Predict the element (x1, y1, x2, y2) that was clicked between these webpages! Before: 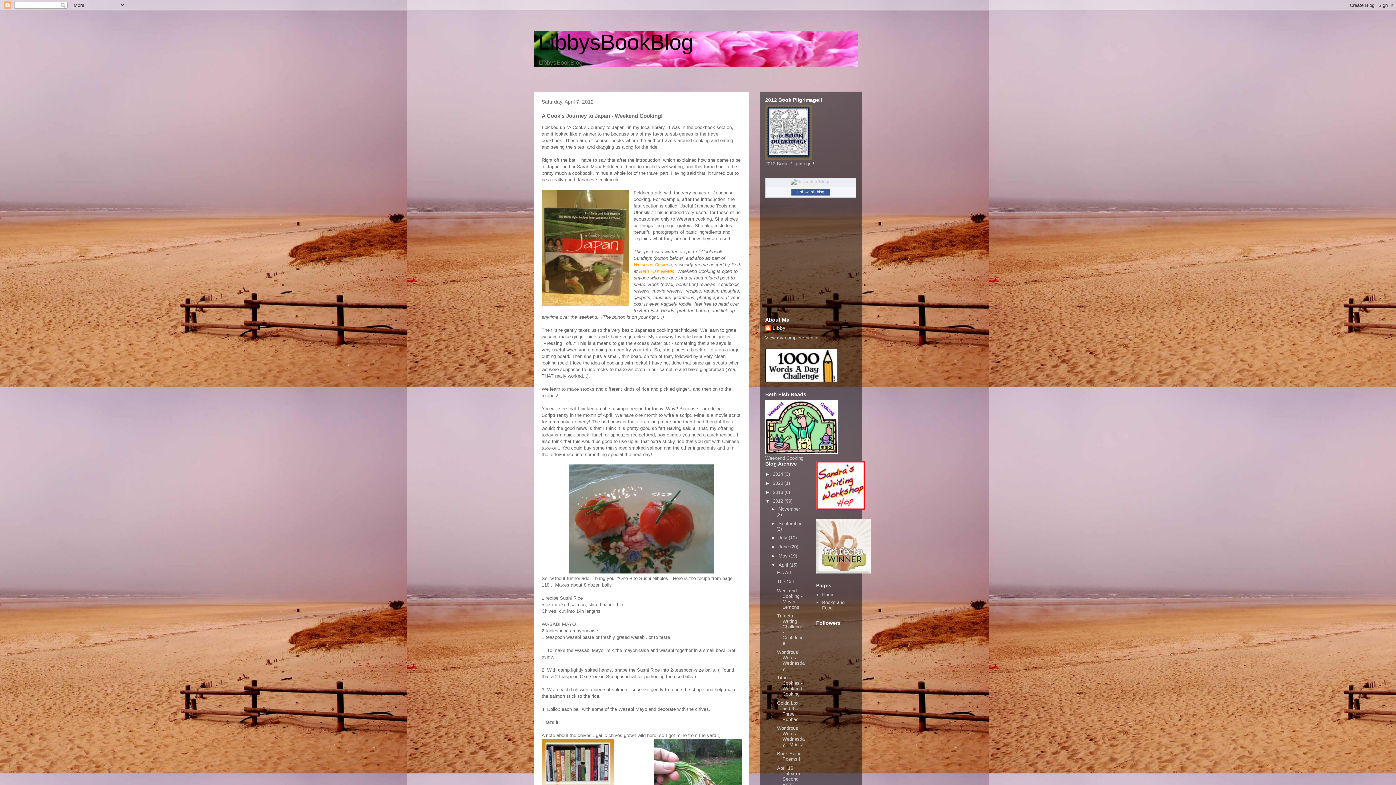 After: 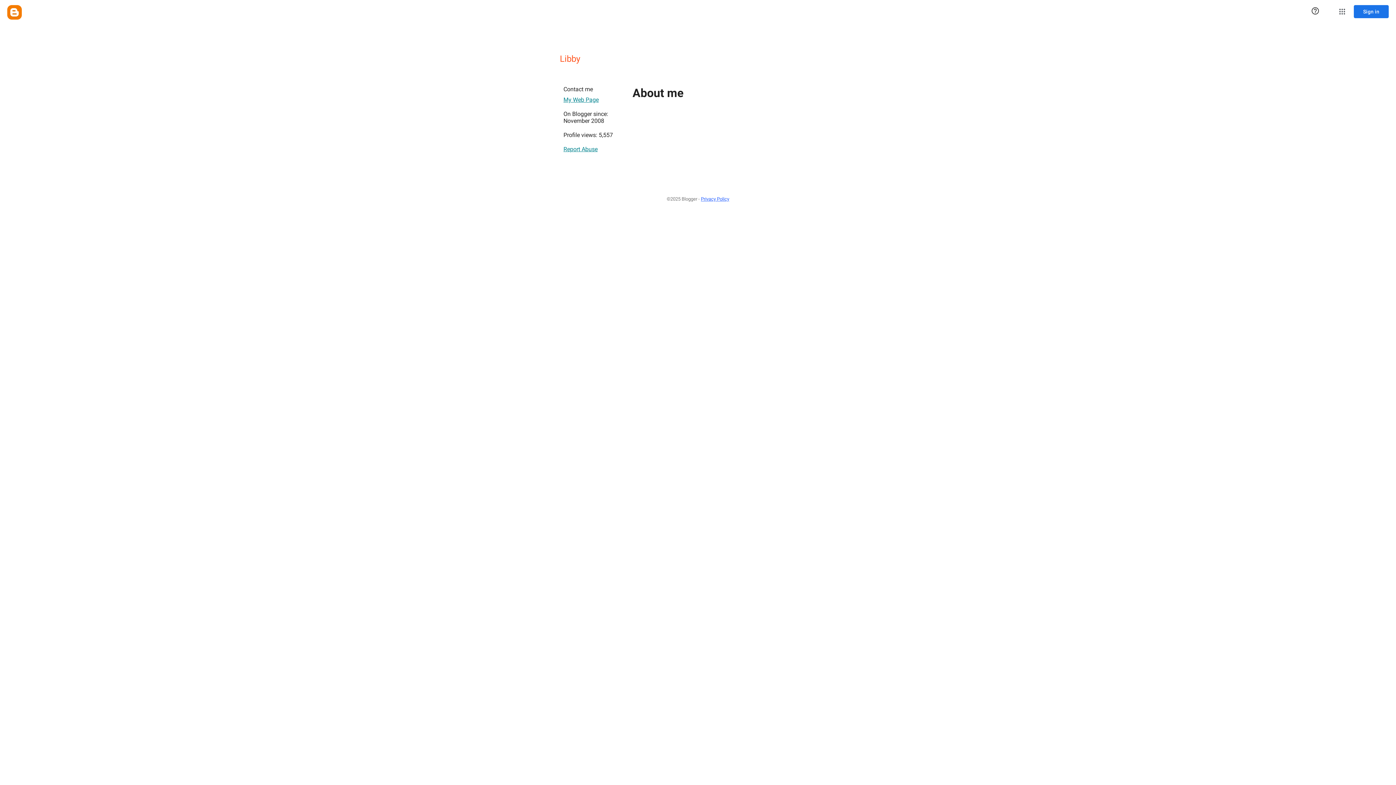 Action: label: Libby bbox: (765, 325, 785, 332)